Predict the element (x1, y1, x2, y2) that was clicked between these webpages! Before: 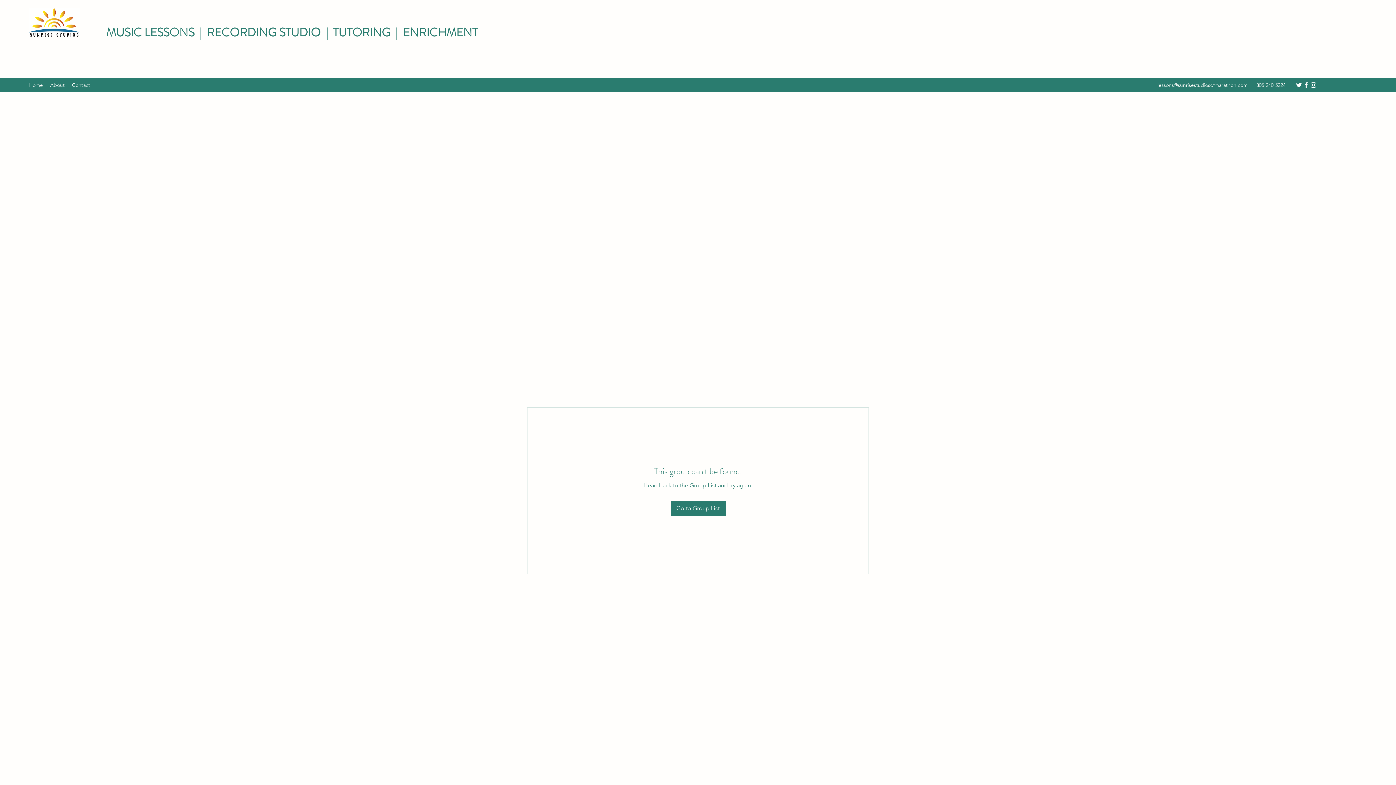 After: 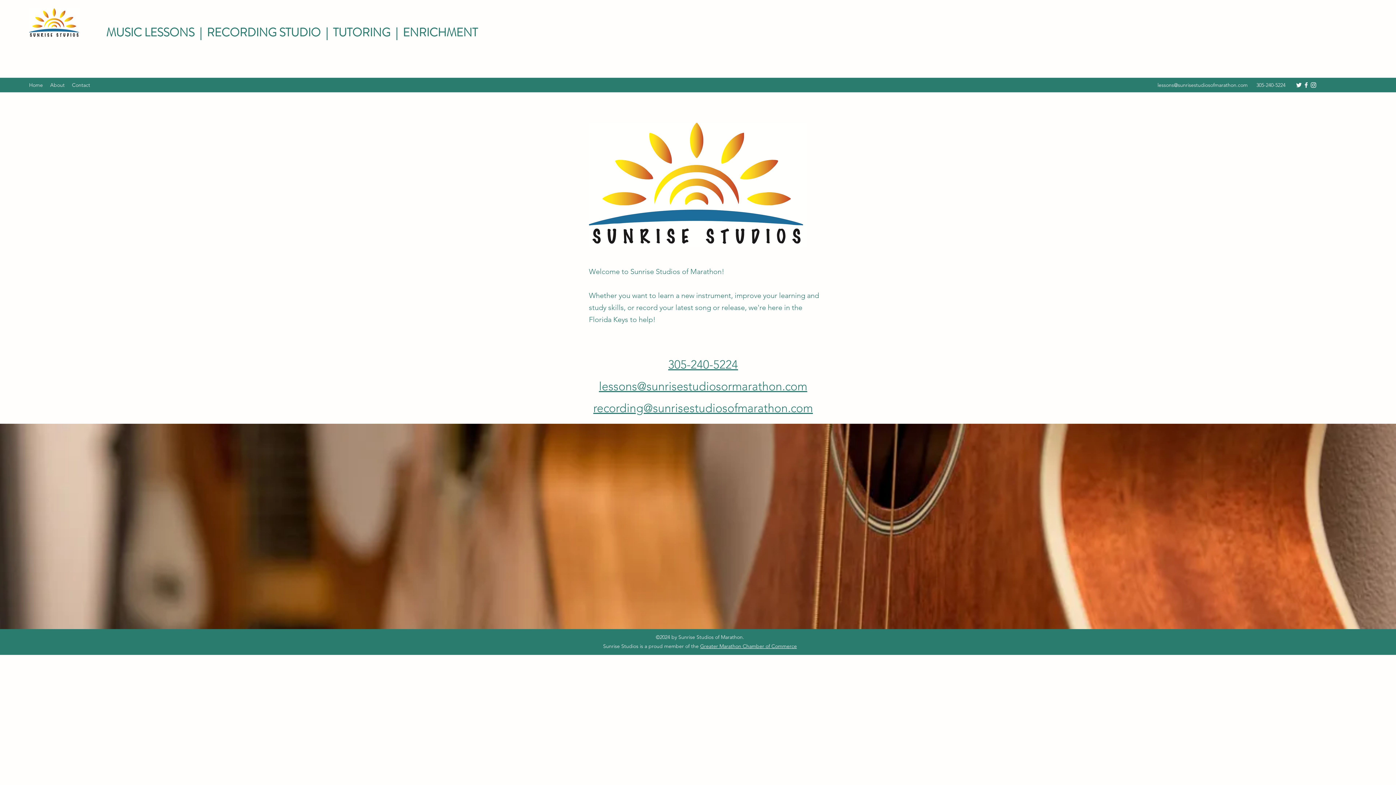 Action: bbox: (46, 79, 68, 90) label: About